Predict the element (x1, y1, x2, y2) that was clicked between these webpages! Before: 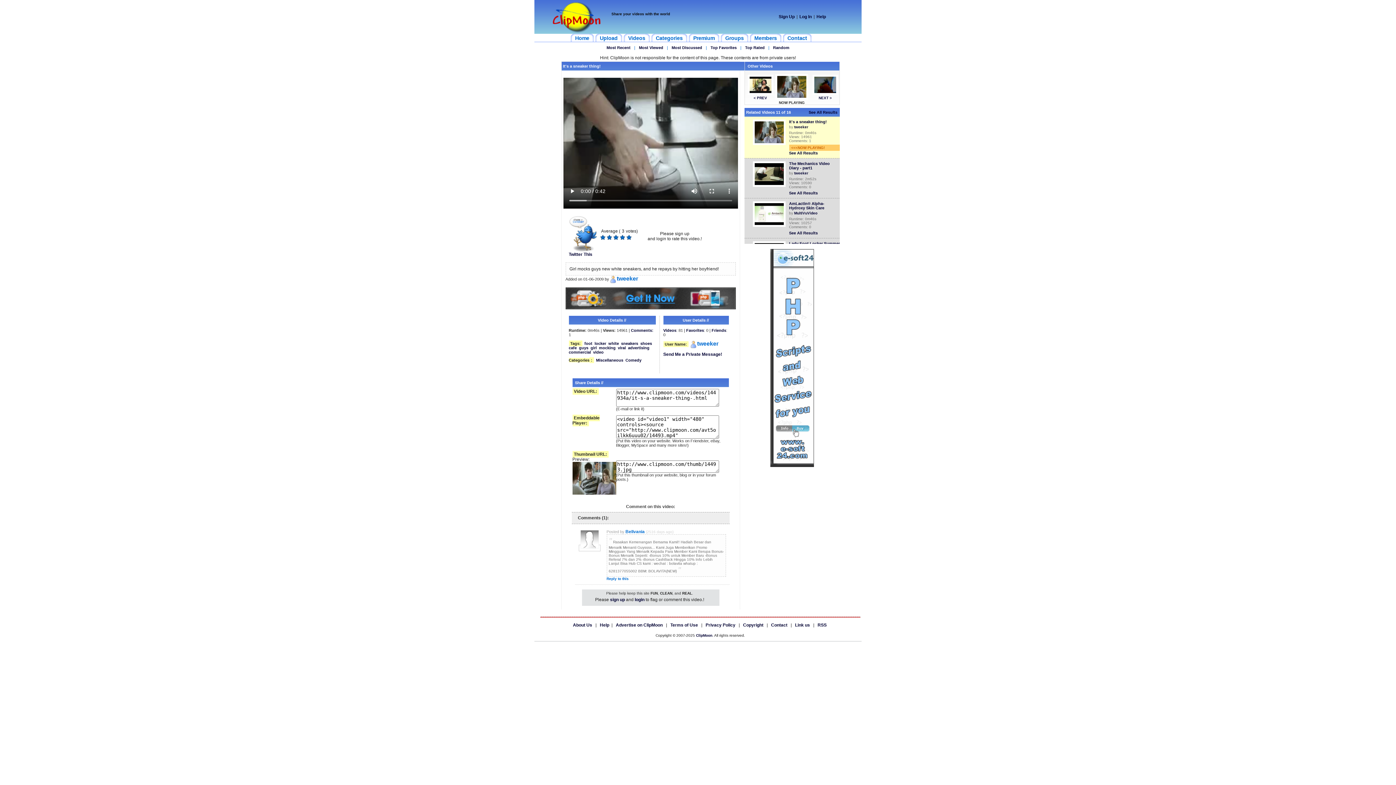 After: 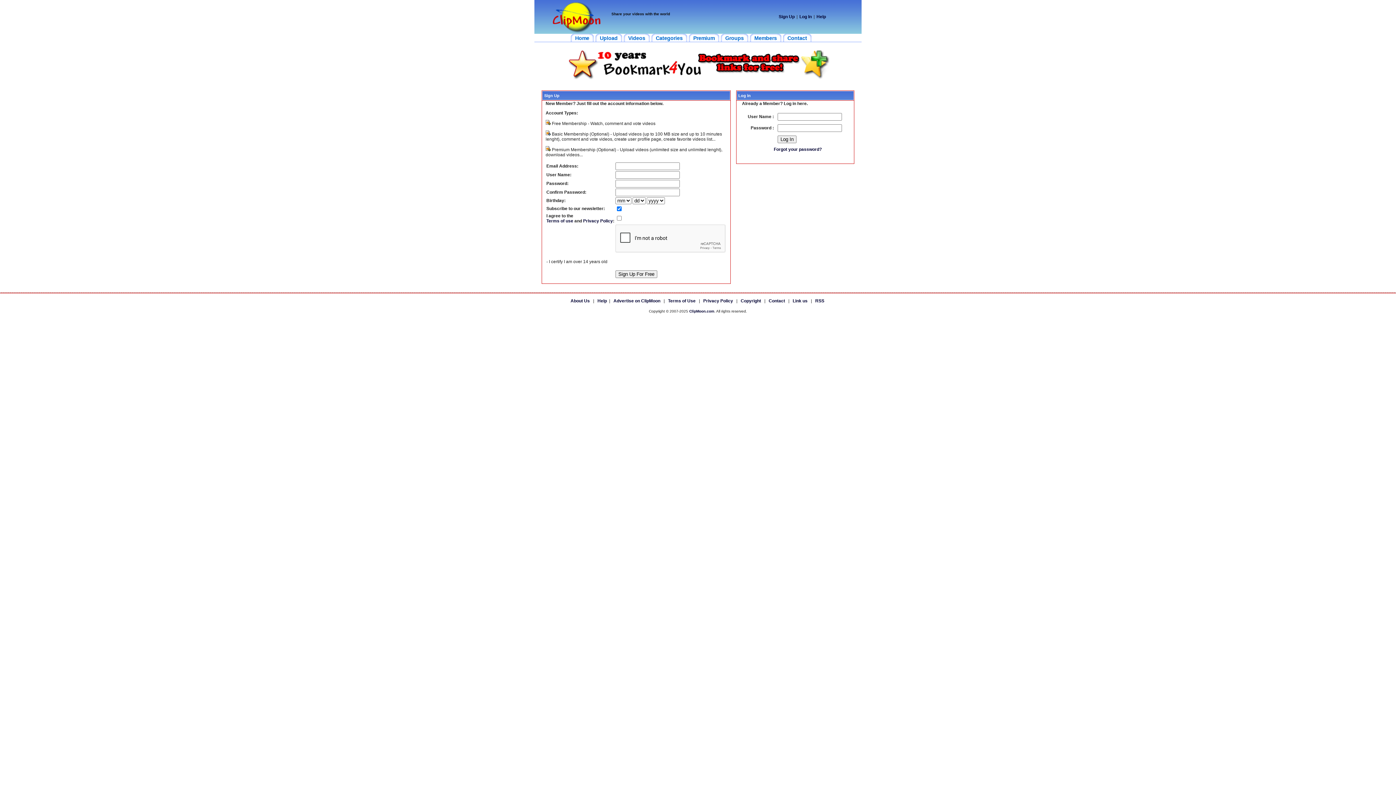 Action: label: Upload bbox: (595, 33, 622, 41)